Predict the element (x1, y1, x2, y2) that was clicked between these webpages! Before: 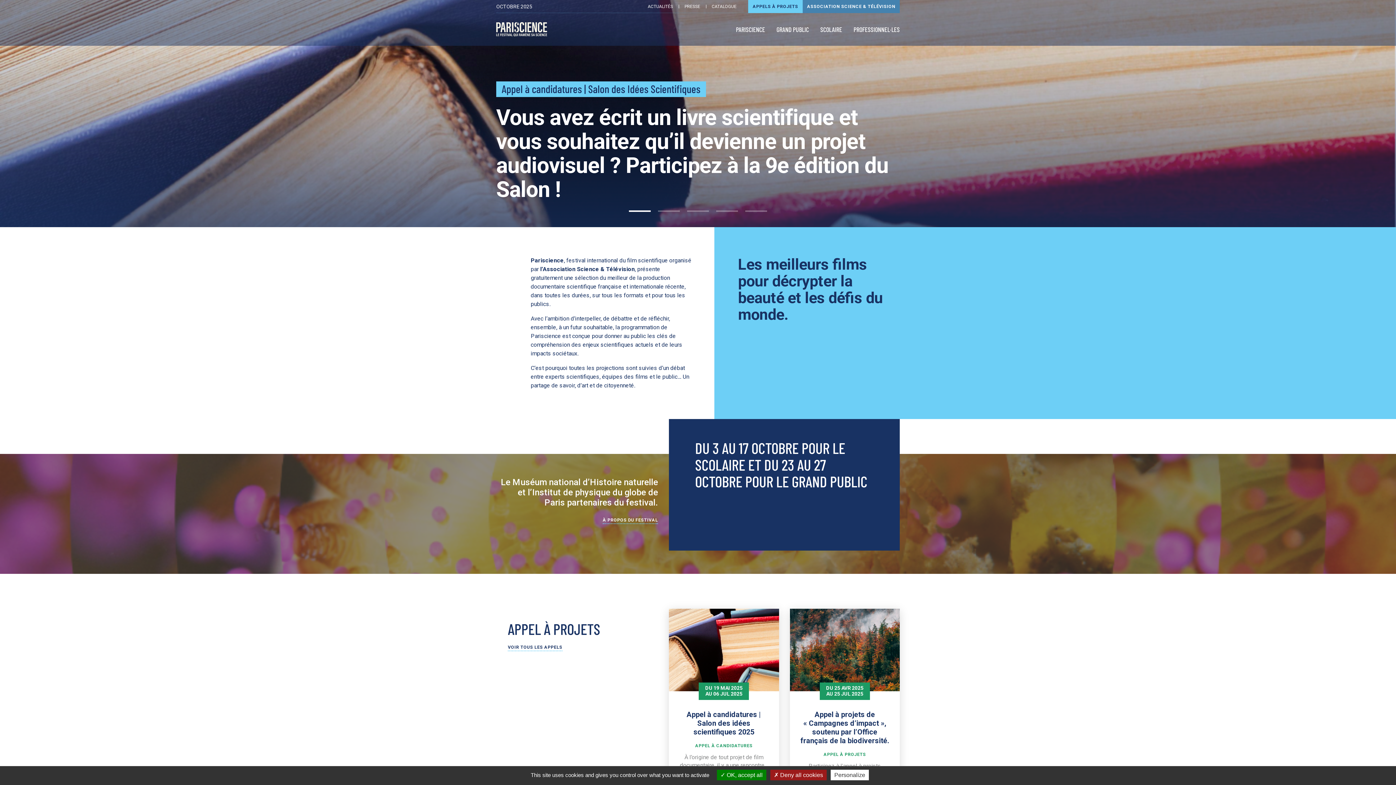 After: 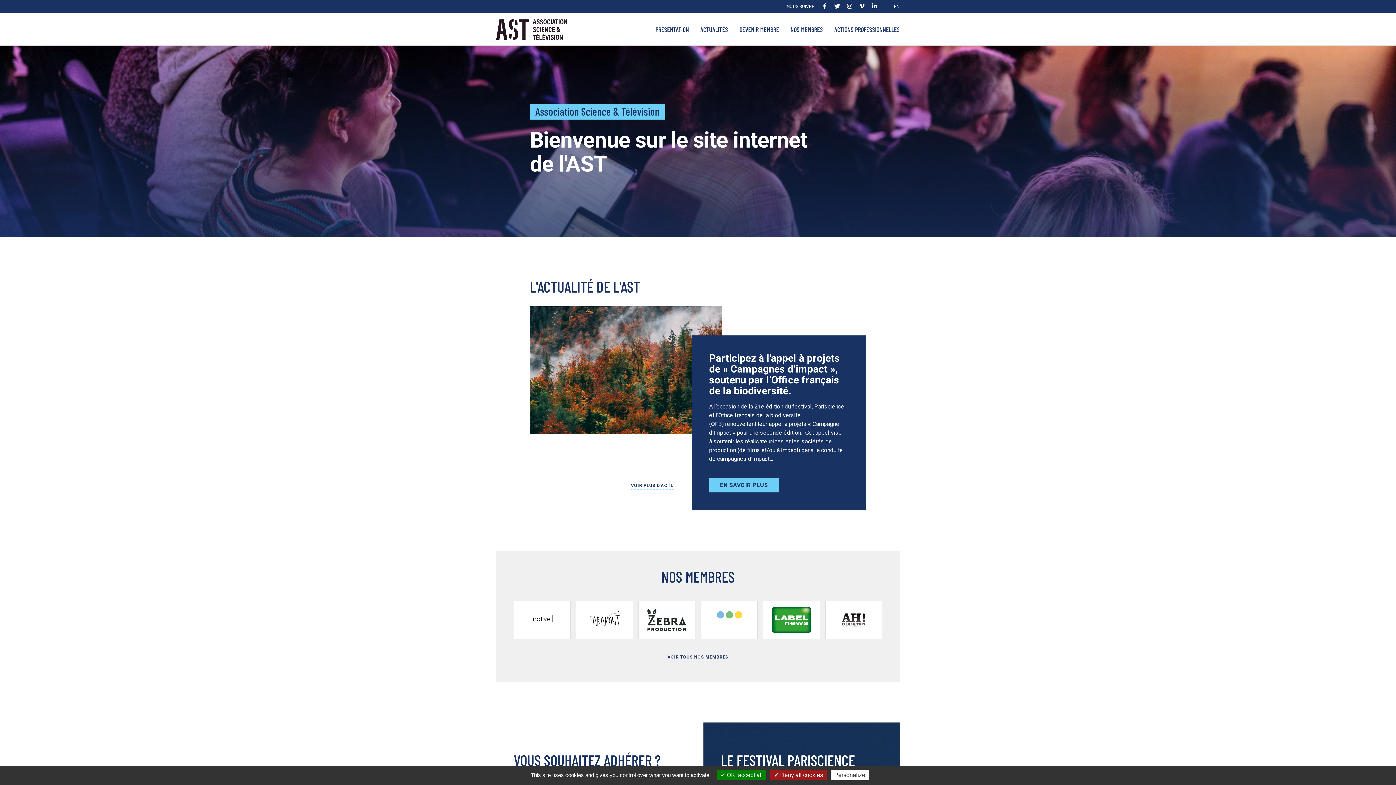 Action: bbox: (802, 0, 900, 13) label: ASSOCIATION SCIENCE & TÉLÉVISION